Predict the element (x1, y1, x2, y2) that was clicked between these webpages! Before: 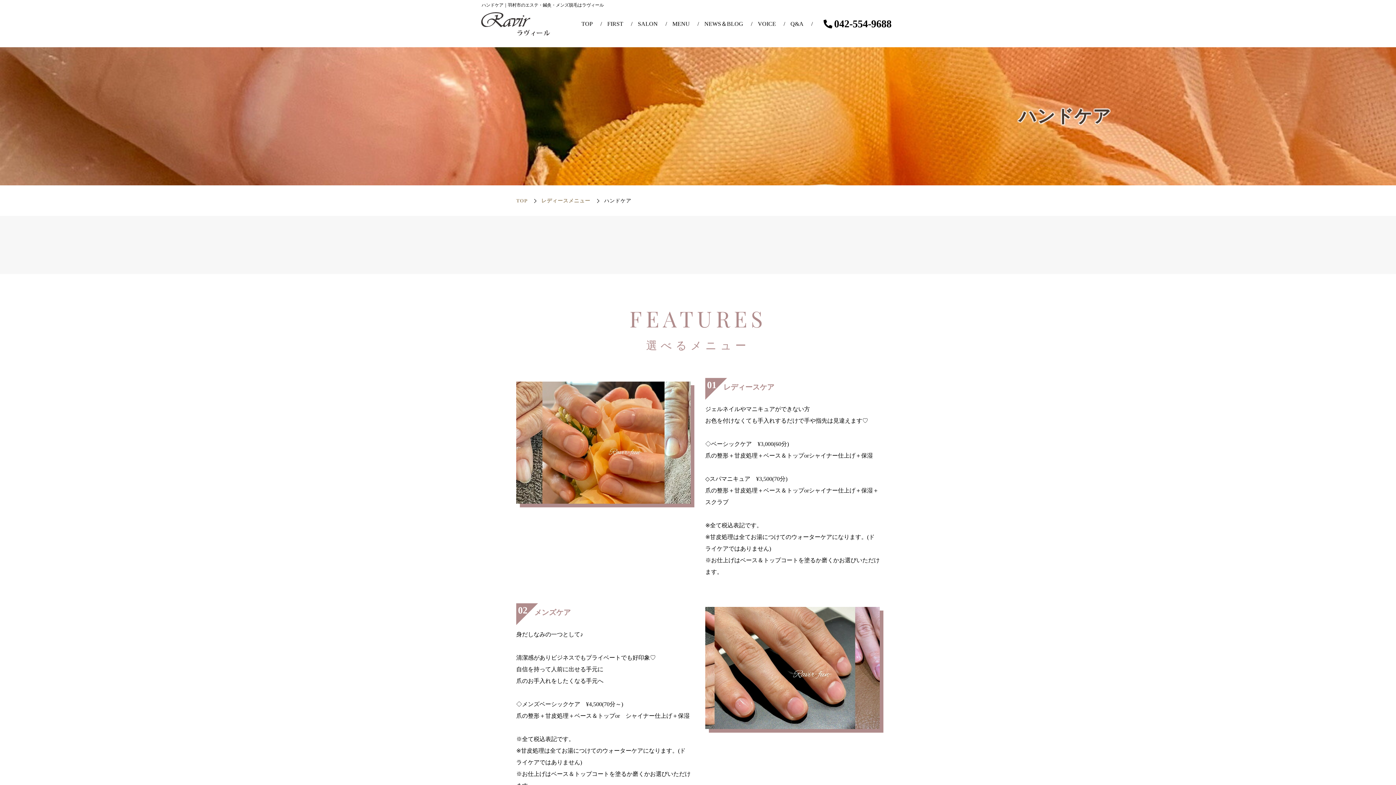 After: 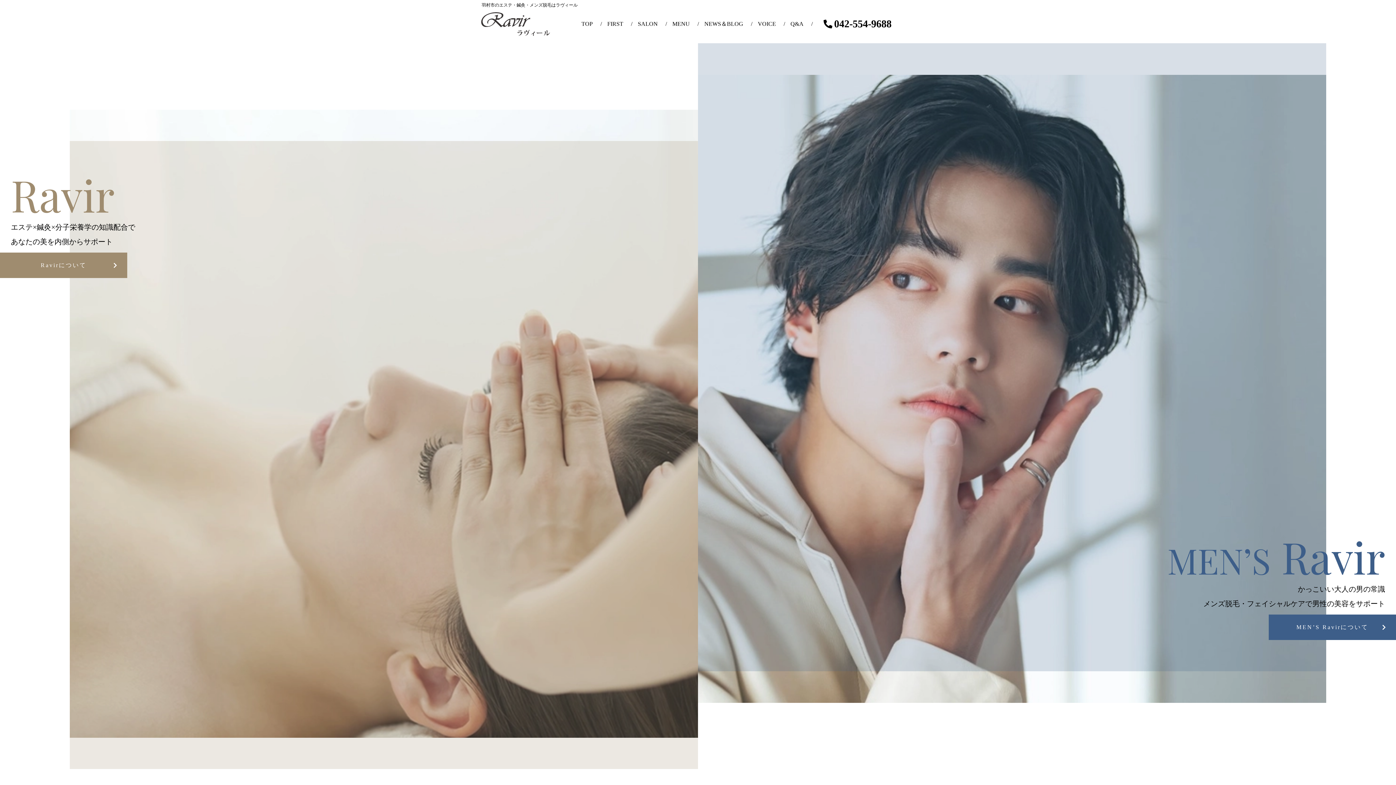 Action: bbox: (480, 13, 551, 19)